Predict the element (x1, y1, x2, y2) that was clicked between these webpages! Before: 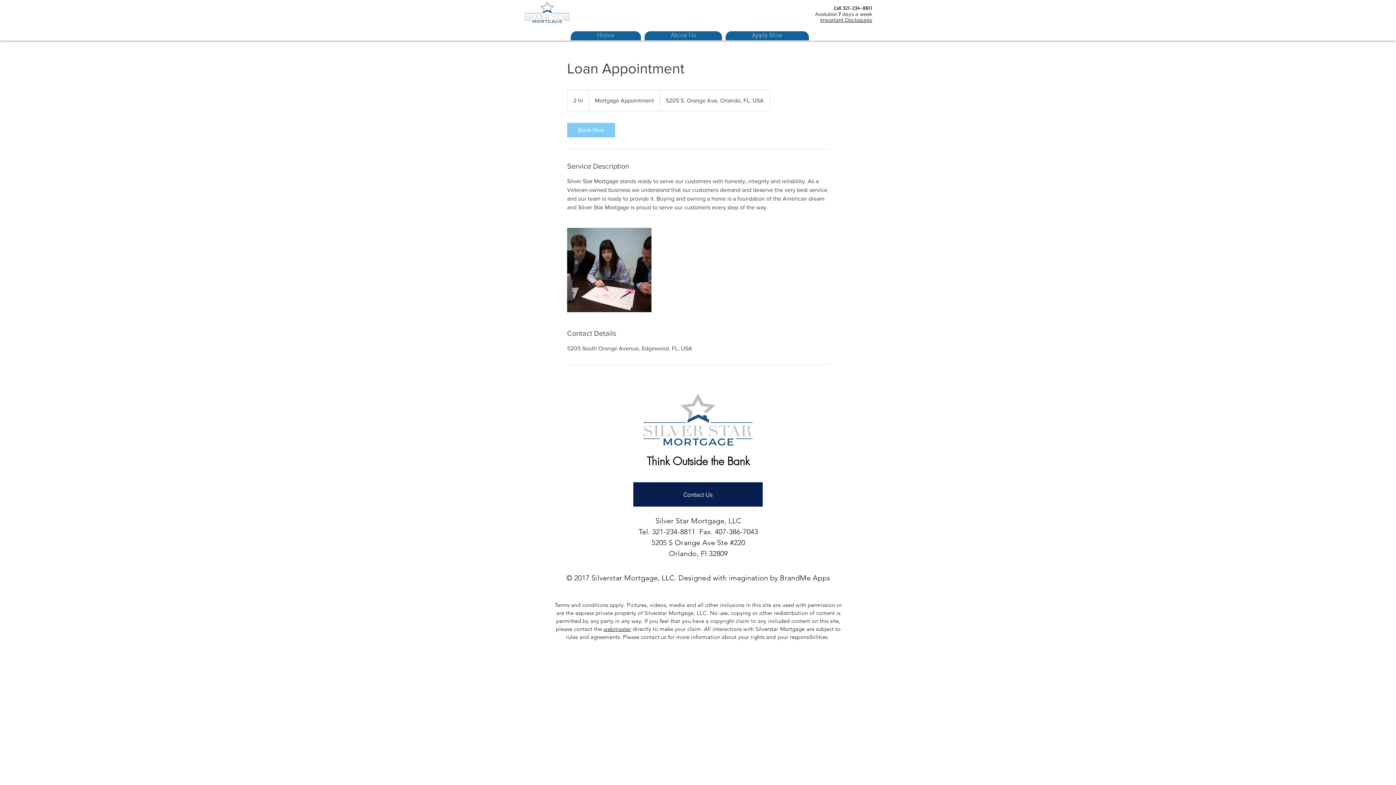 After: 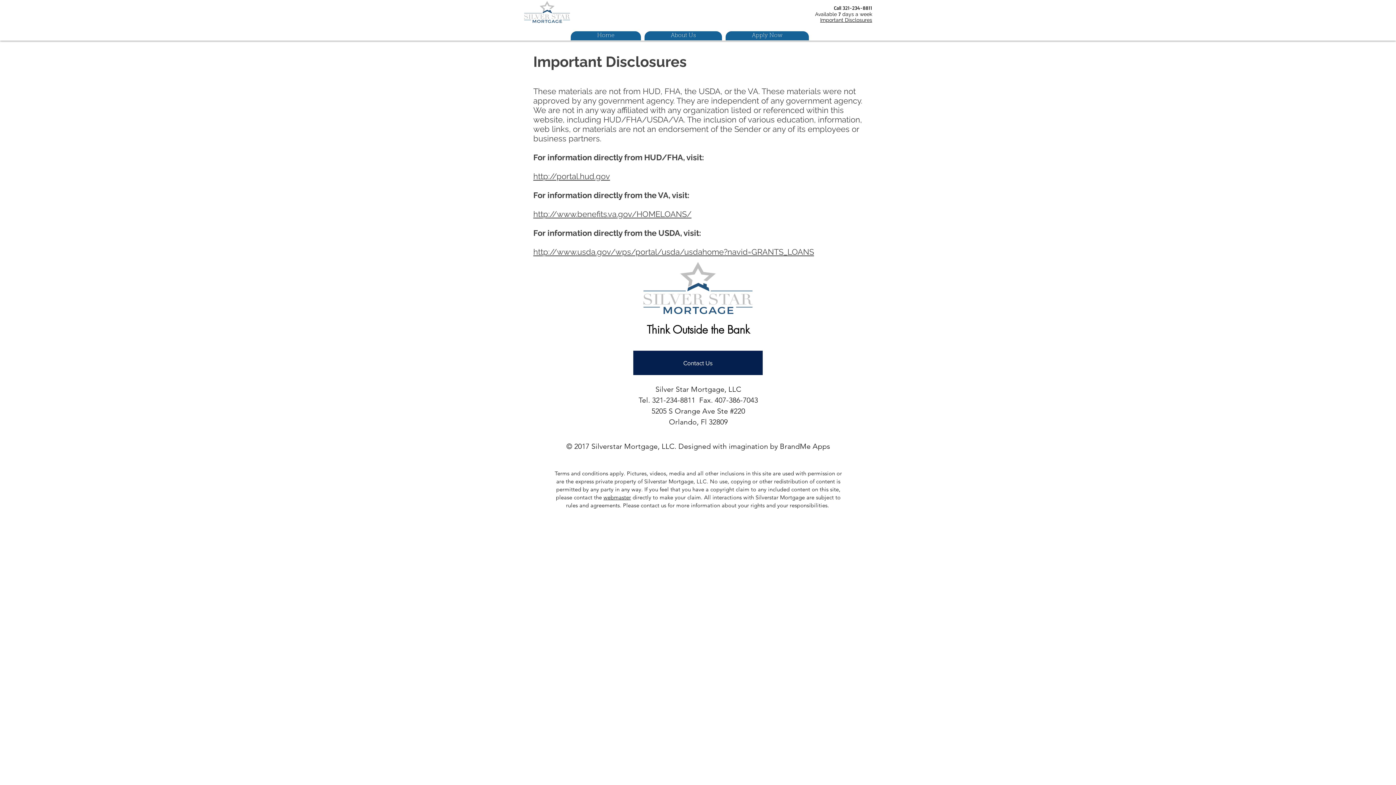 Action: label: Important Disclosures bbox: (820, 17, 872, 22)